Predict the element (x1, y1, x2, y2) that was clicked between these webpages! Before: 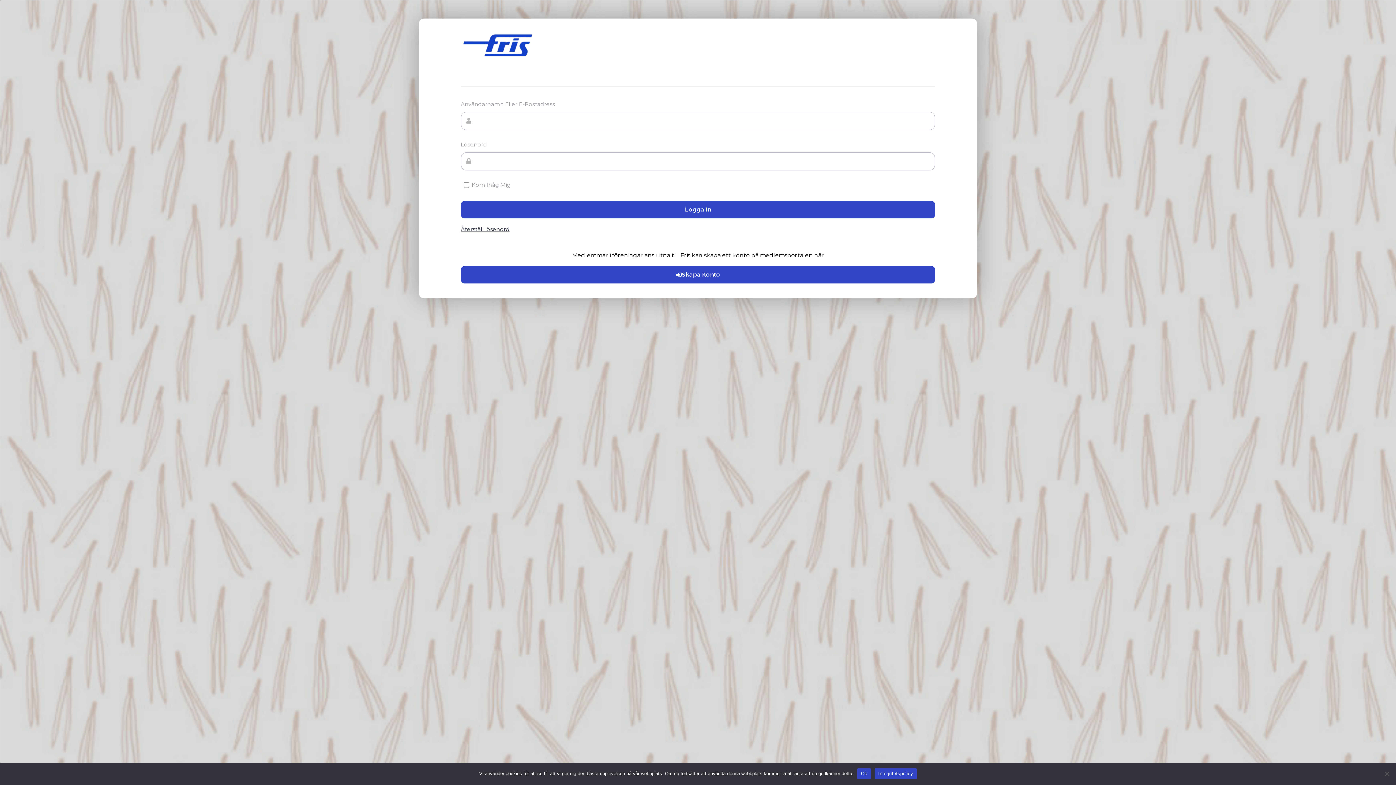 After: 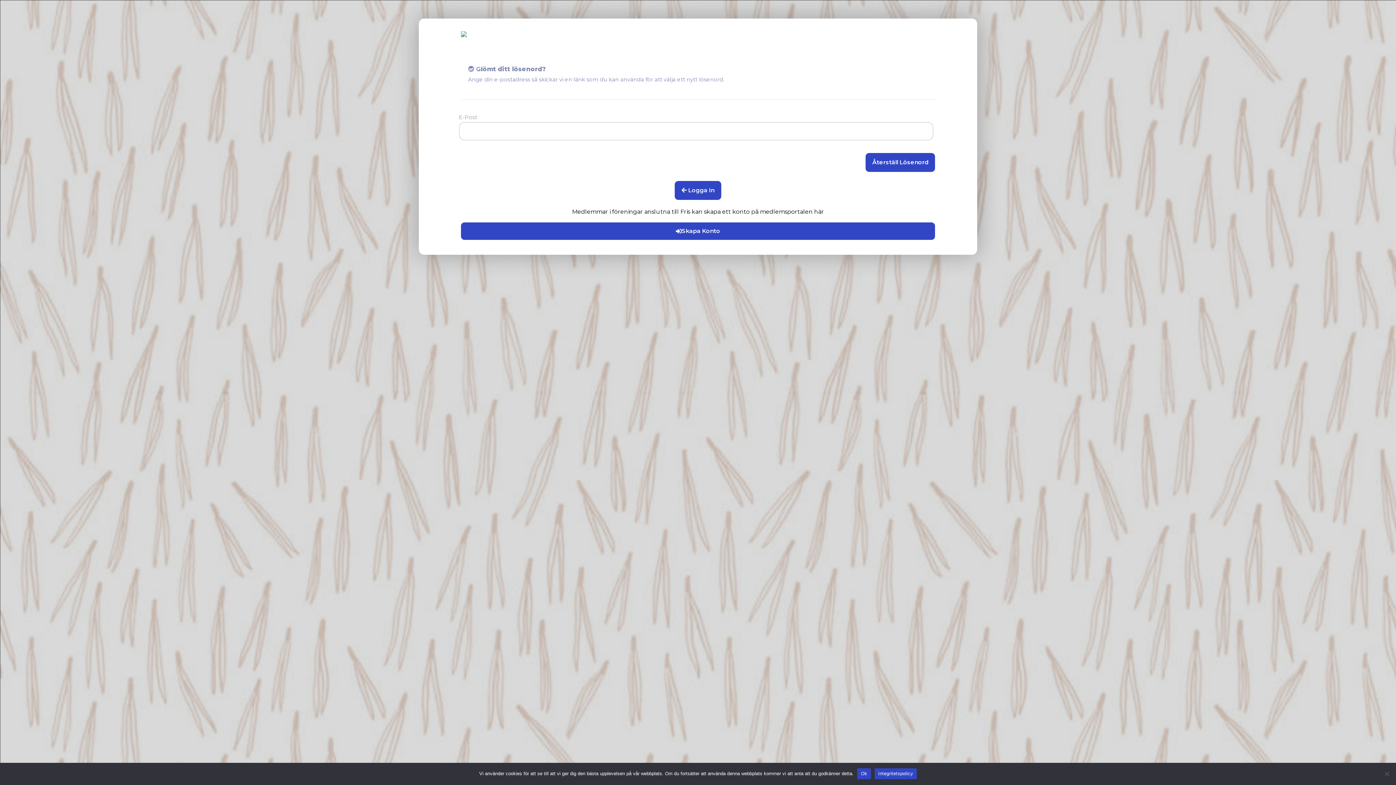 Action: label: Återställ lösenord bbox: (460, 226, 935, 232)